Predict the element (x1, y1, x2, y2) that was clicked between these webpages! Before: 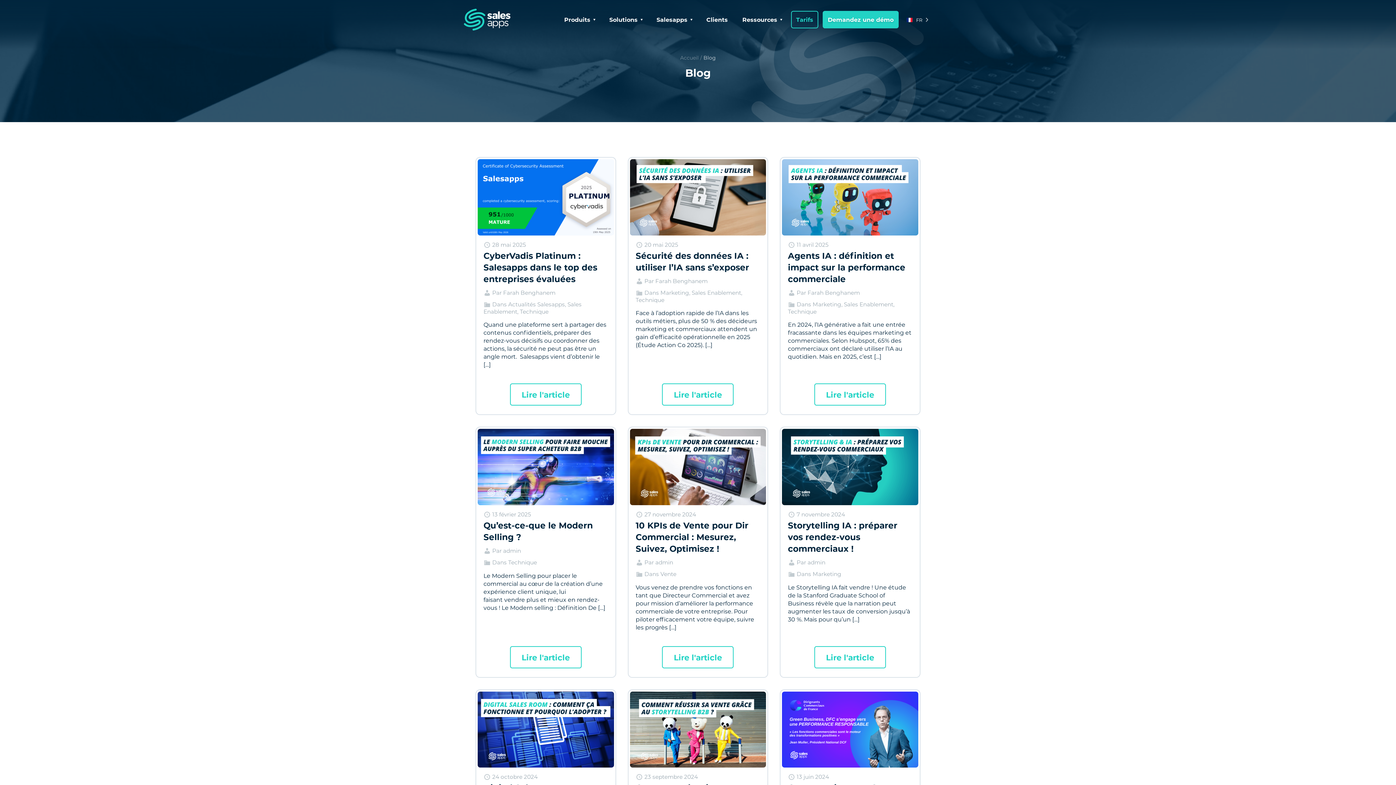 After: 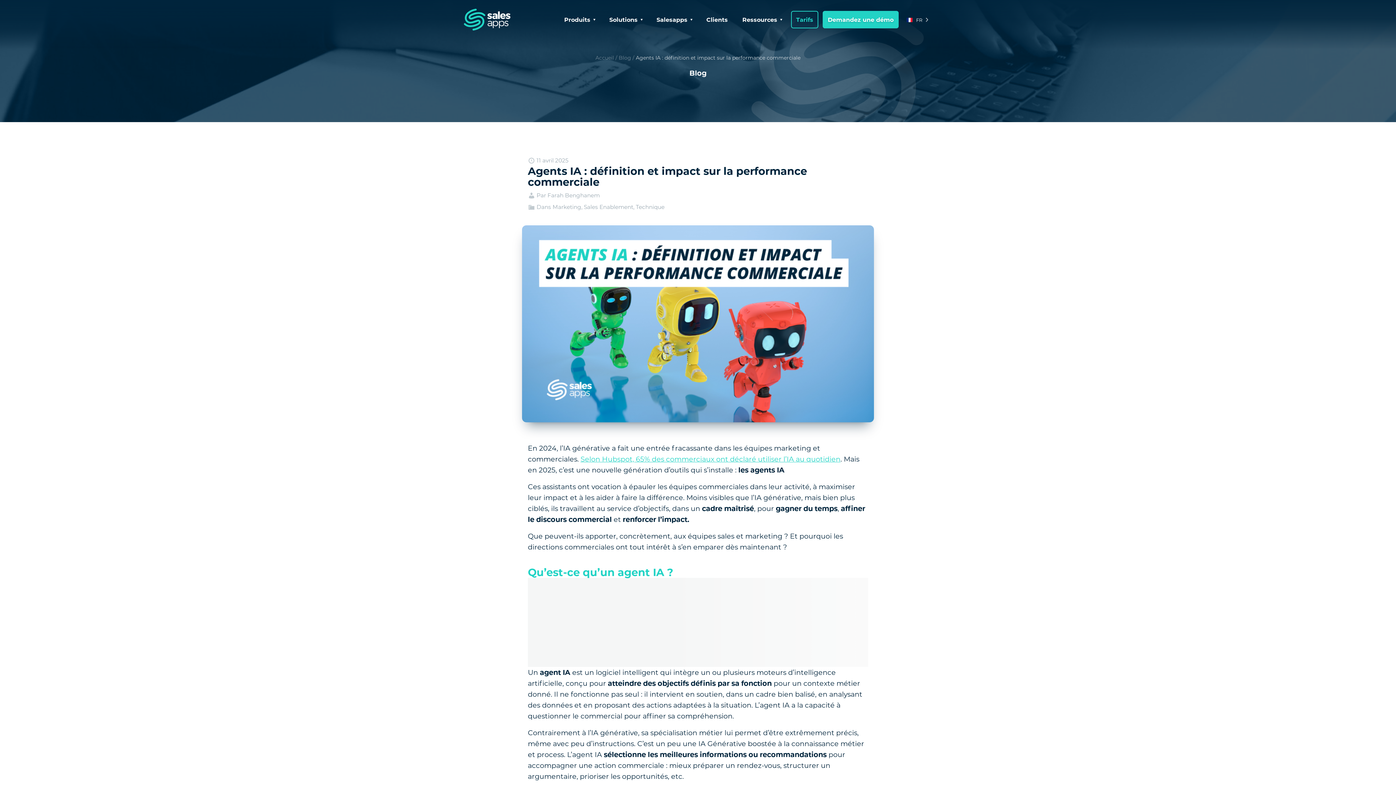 Action: label: Agents IA : définition et impact sur la performance commerciale bbox: (788, 250, 905, 284)